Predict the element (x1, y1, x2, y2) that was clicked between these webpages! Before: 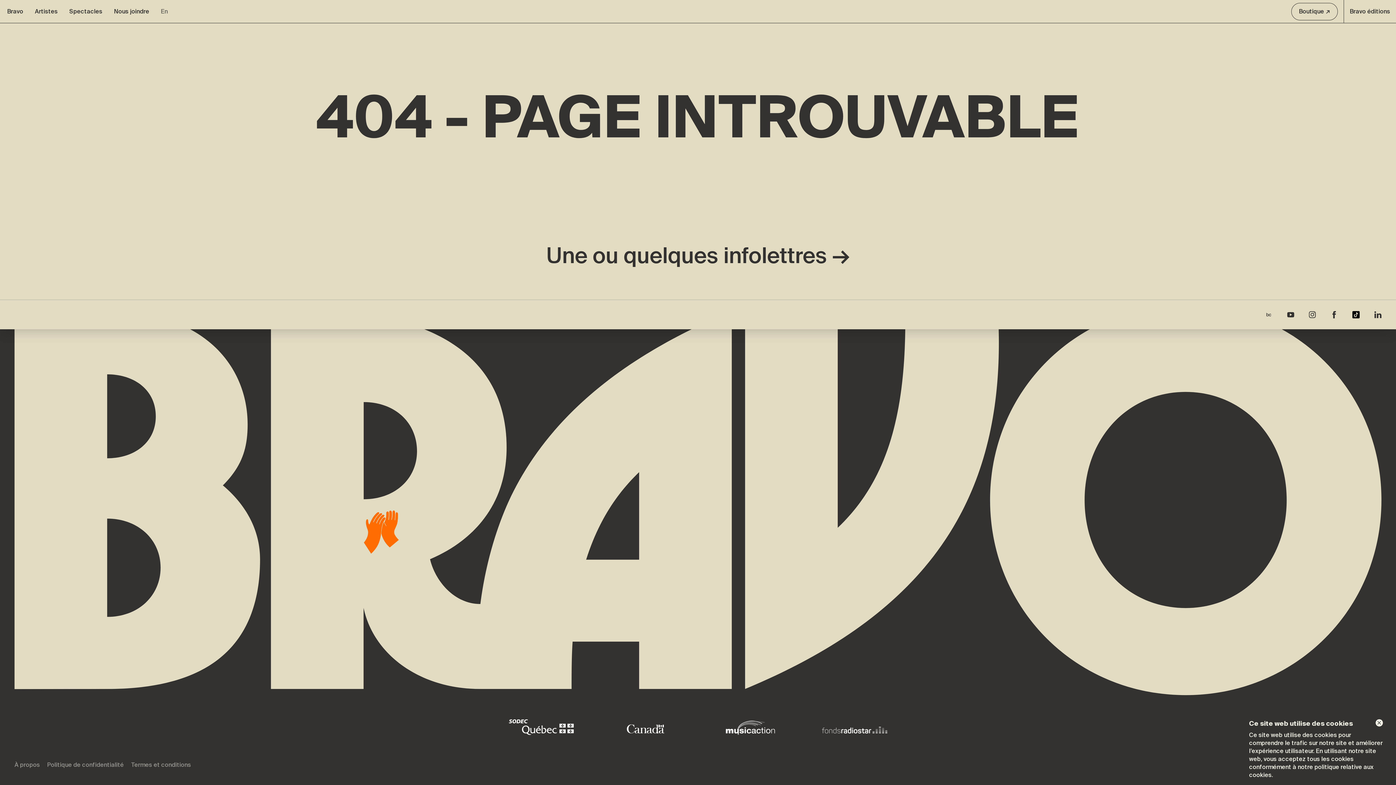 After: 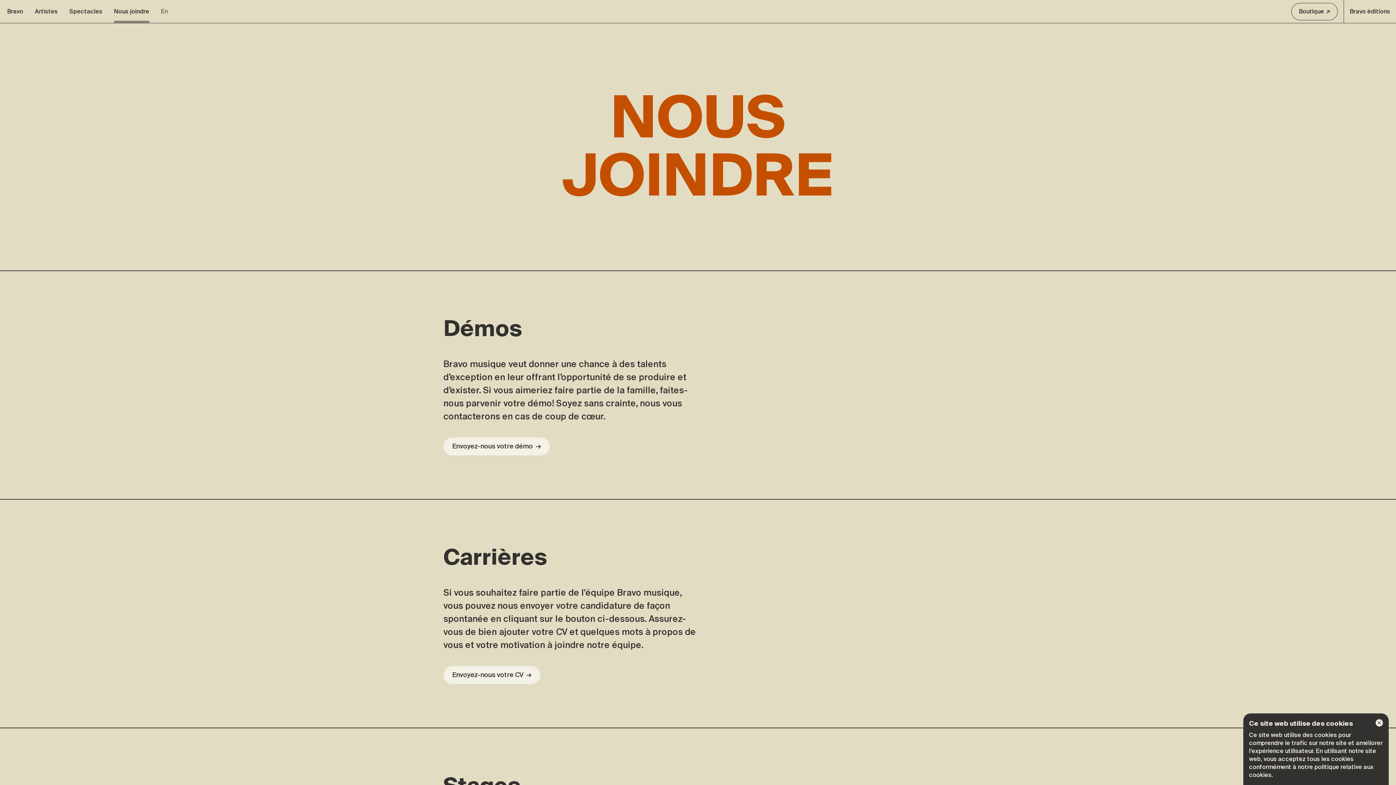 Action: bbox: (114, 0, 149, 22) label: Nous joindre